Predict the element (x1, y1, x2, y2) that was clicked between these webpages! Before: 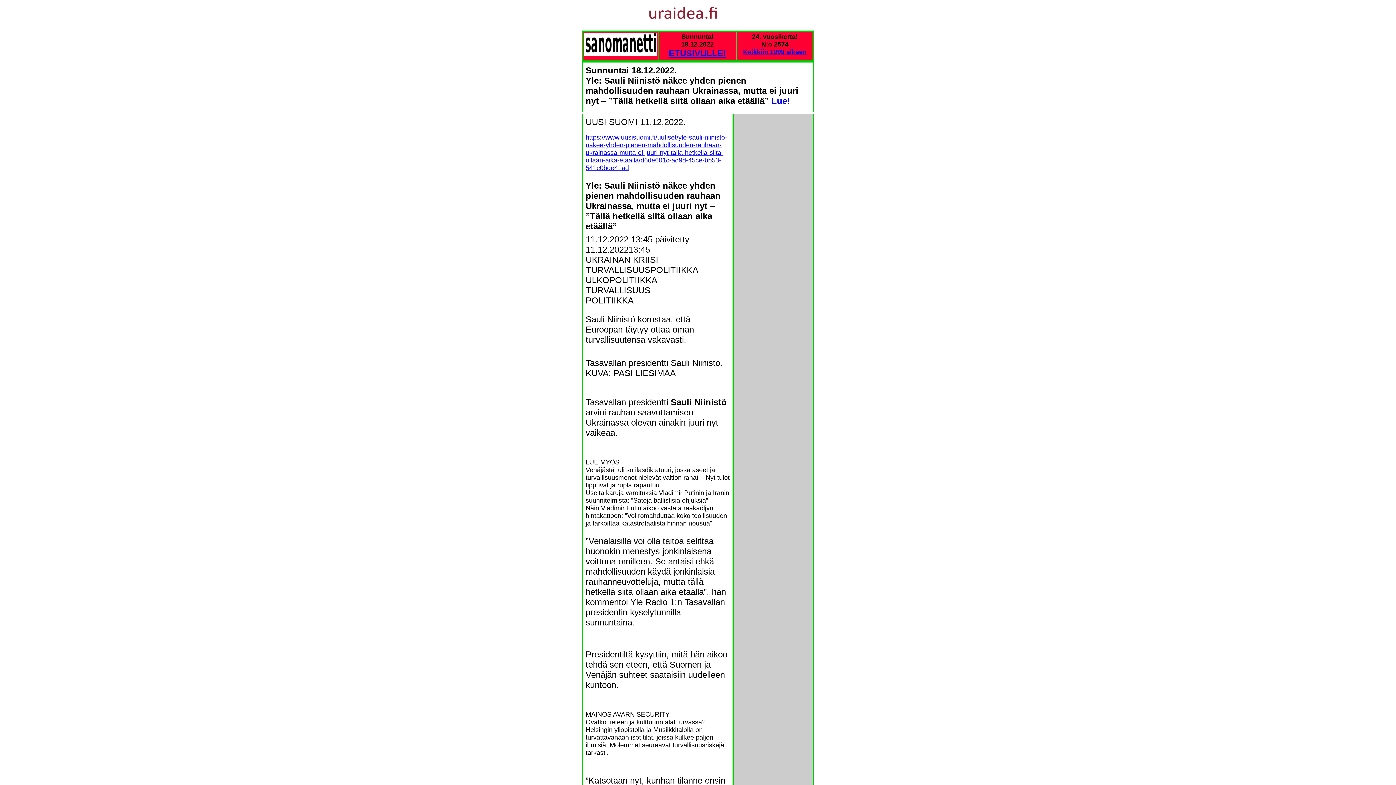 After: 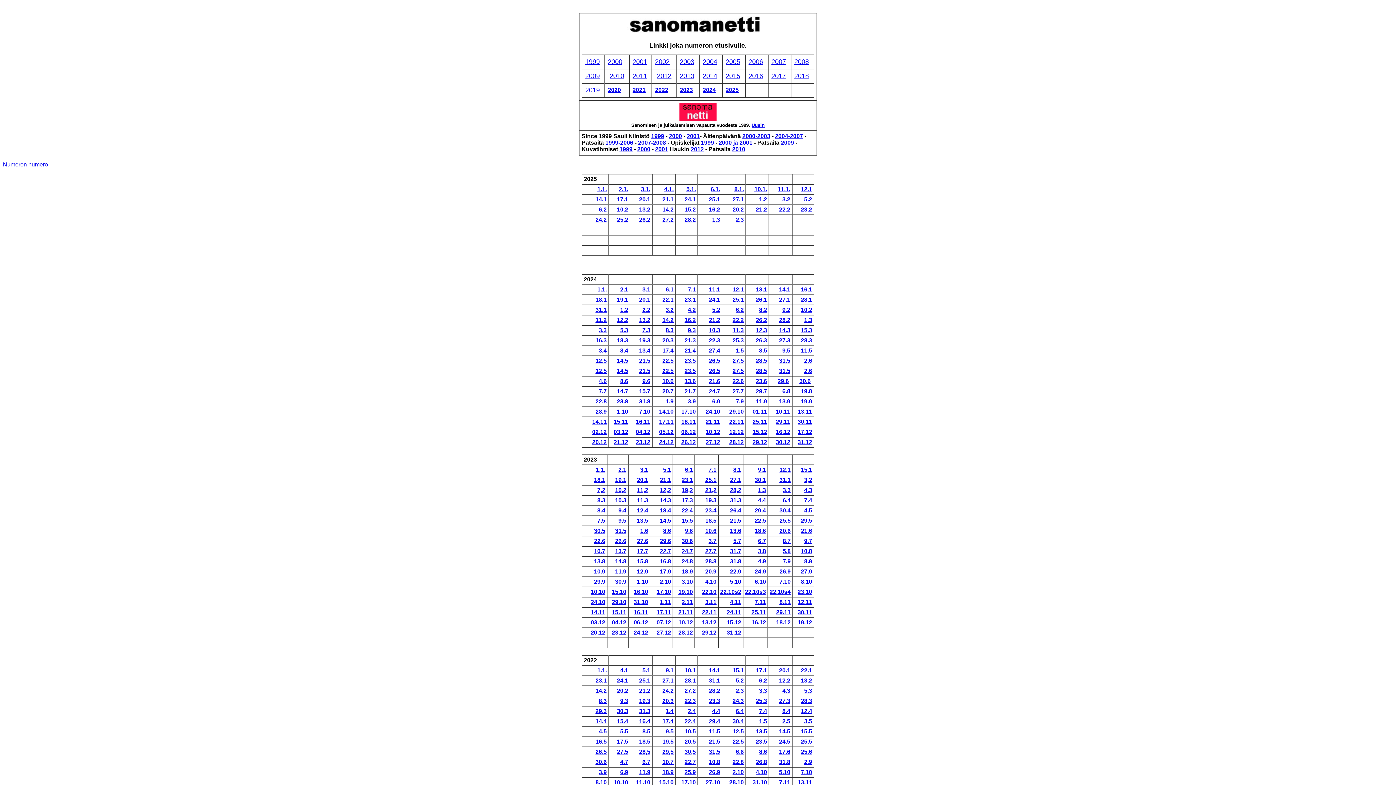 Action: bbox: (743, 48, 806, 55) label: 
Kaikkiin 1999 alkaen